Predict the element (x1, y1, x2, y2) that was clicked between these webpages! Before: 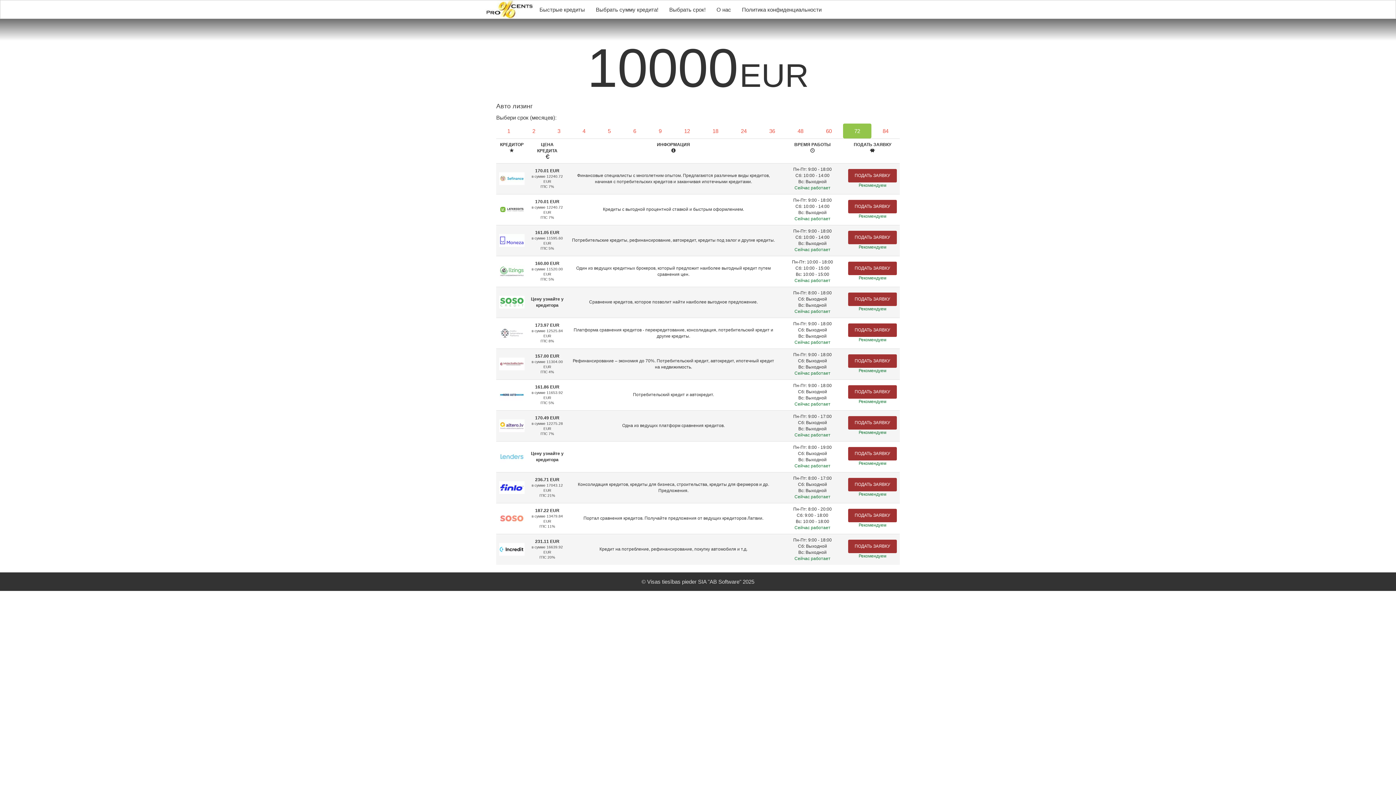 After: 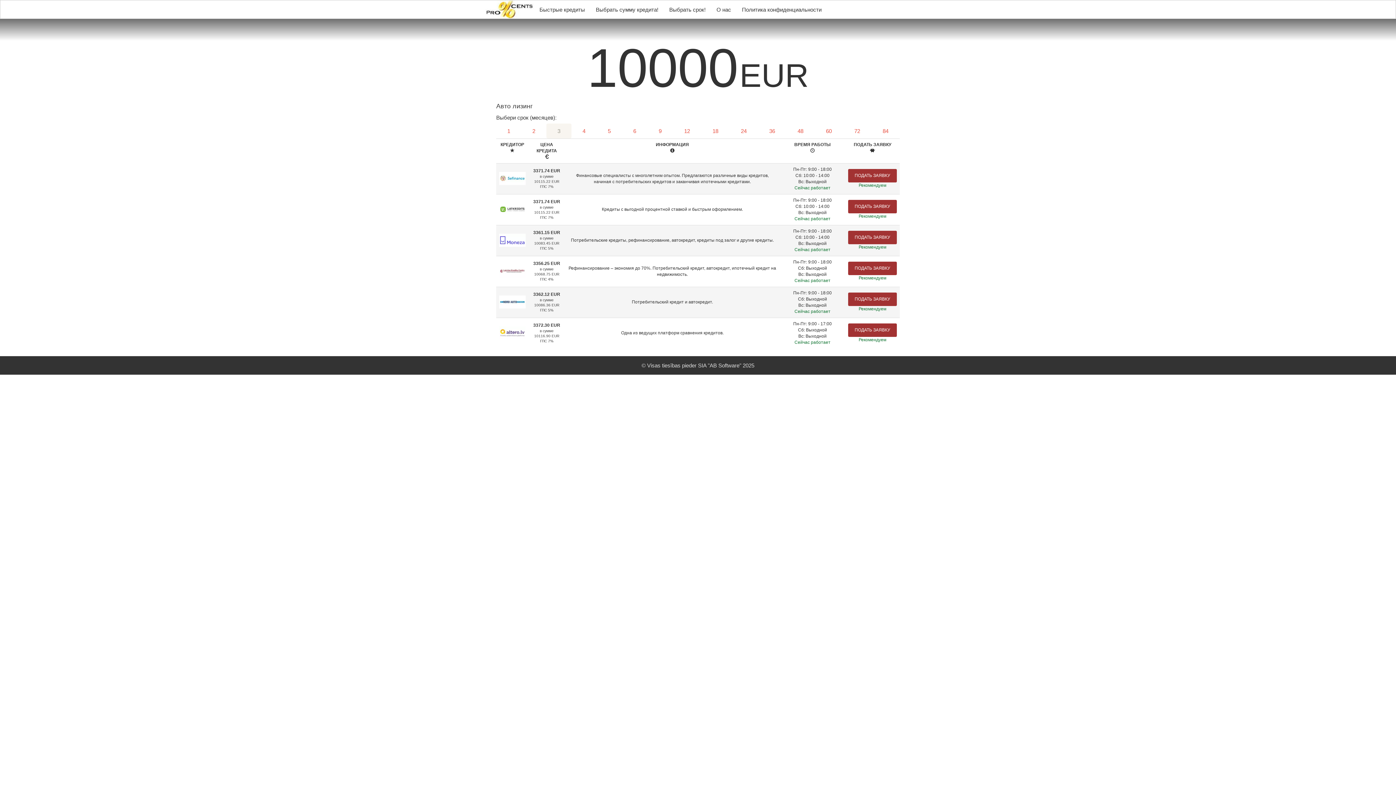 Action: bbox: (546, 123, 571, 138) label: 3